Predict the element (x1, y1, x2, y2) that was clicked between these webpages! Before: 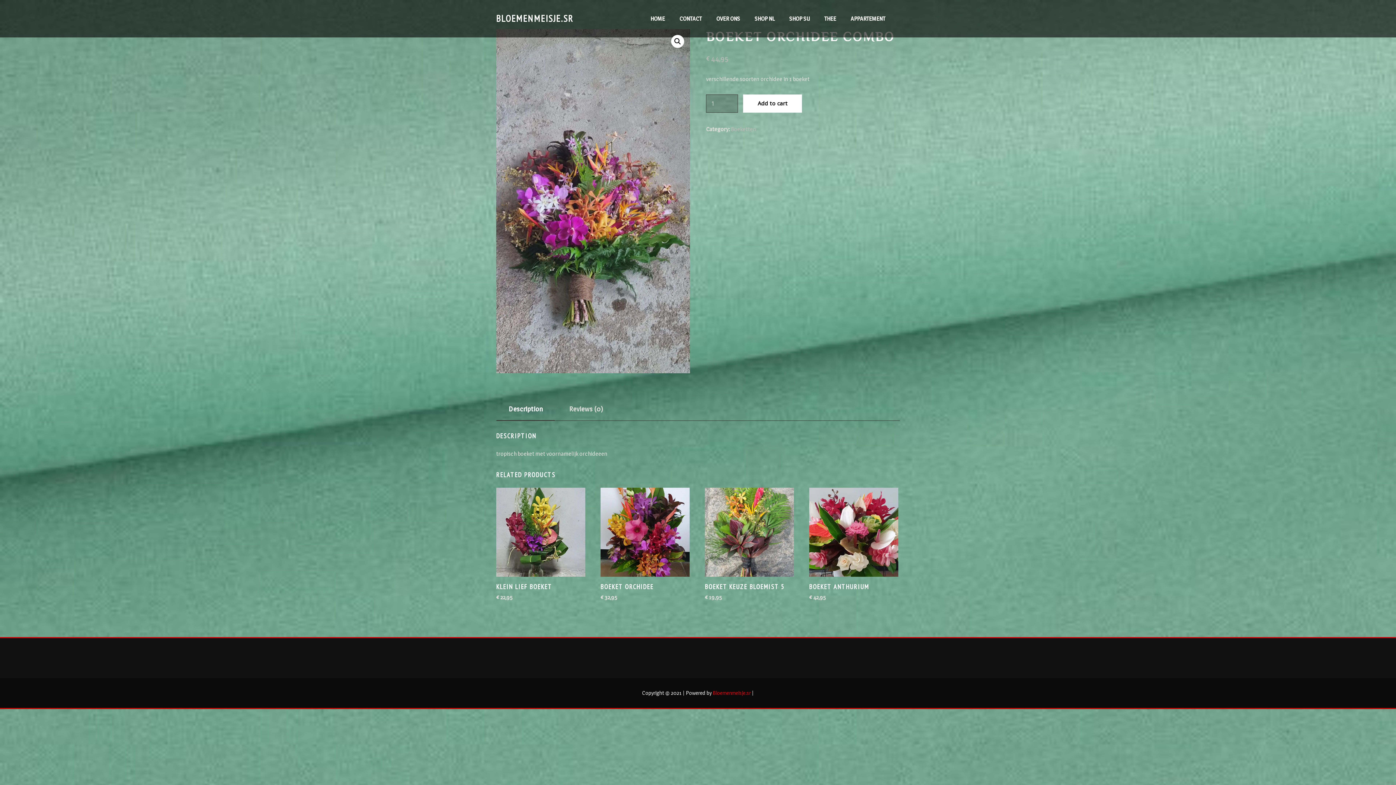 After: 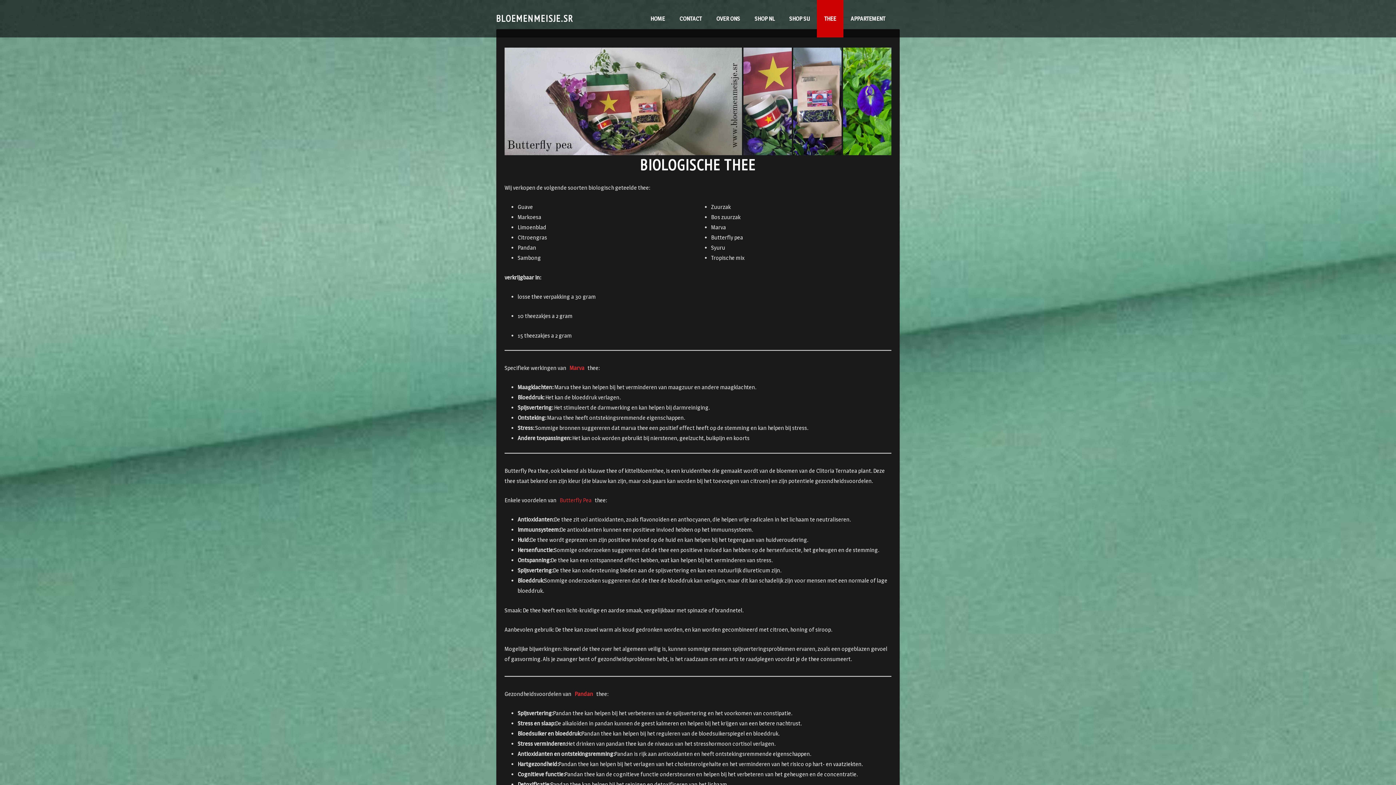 Action: bbox: (817, 0, 843, 37) label: THEE